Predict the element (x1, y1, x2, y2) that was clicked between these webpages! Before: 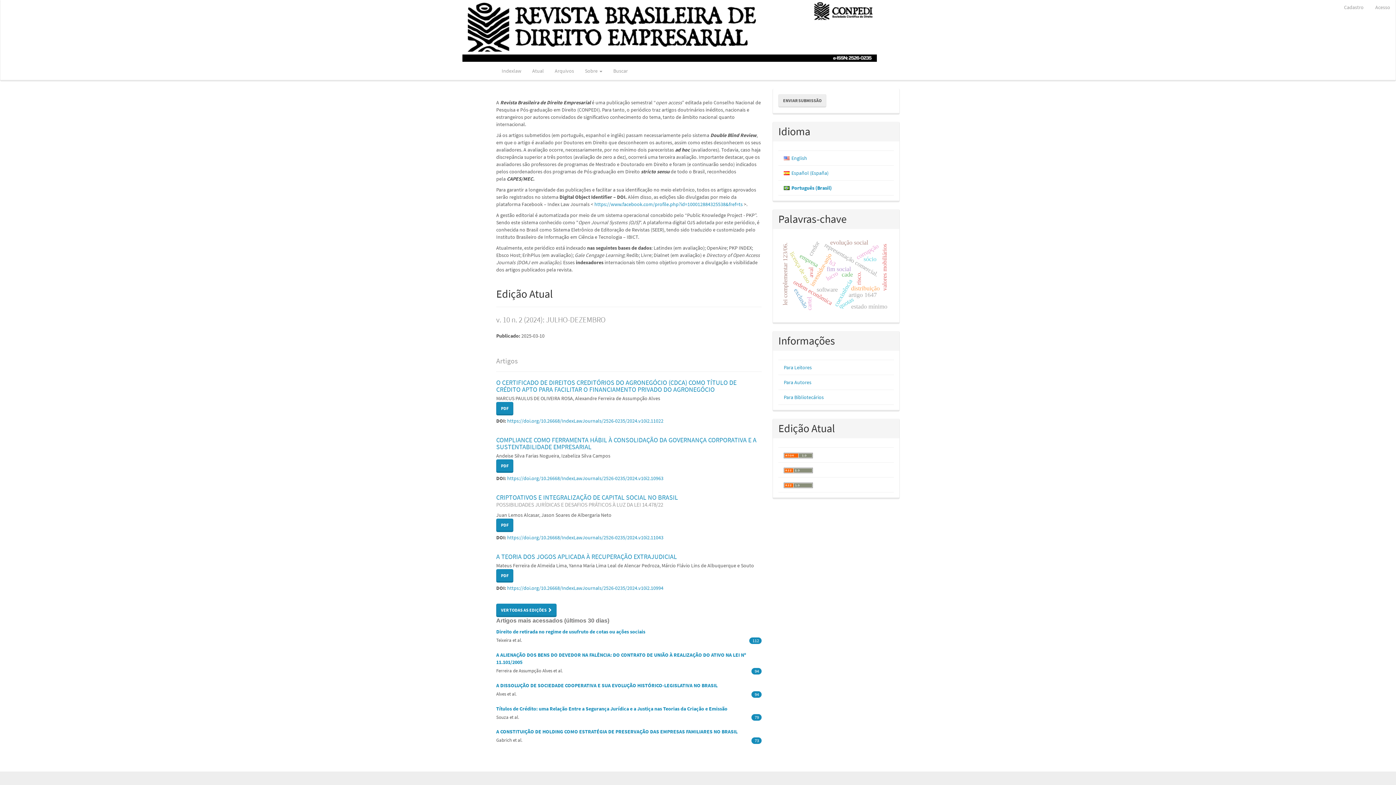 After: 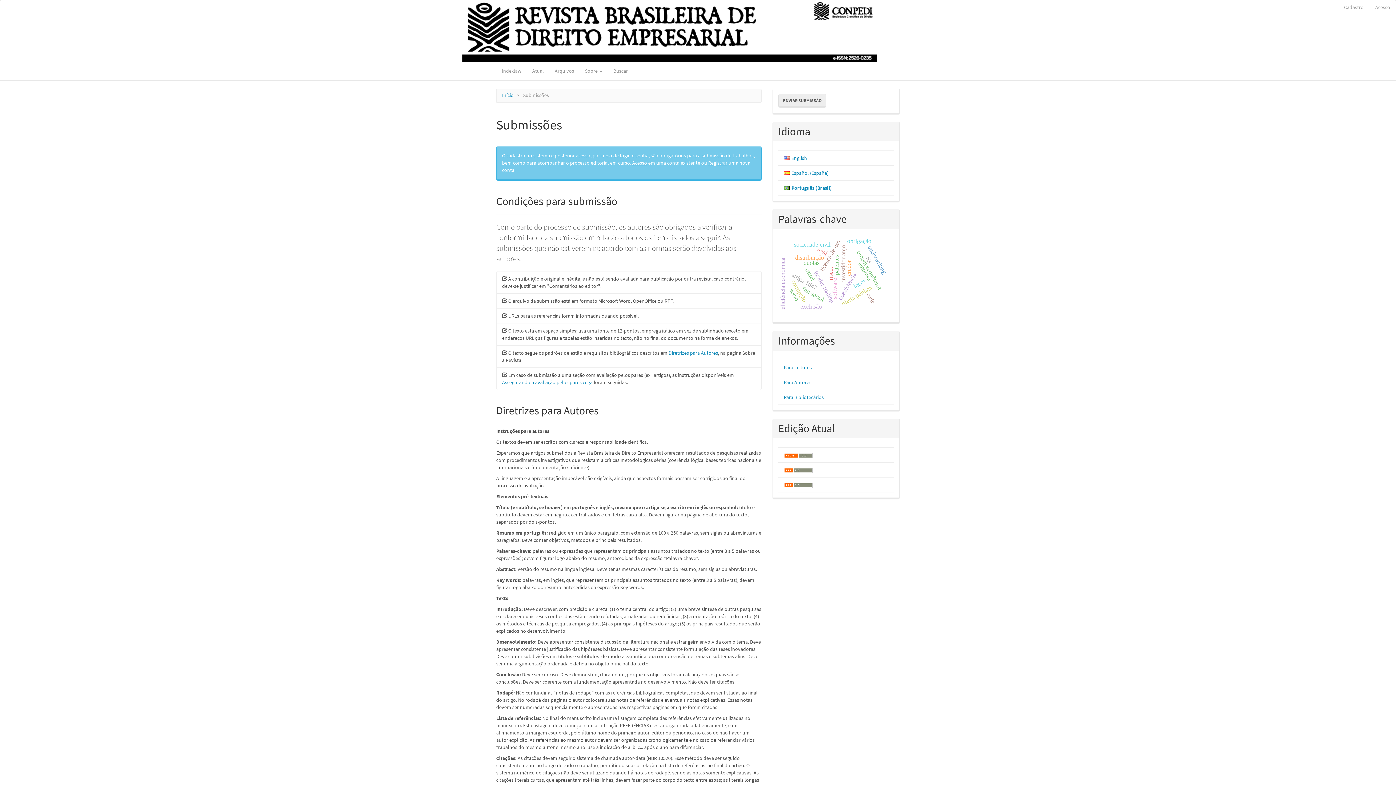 Action: bbox: (778, 94, 826, 107) label: ENVIAR SUBMISSÃO